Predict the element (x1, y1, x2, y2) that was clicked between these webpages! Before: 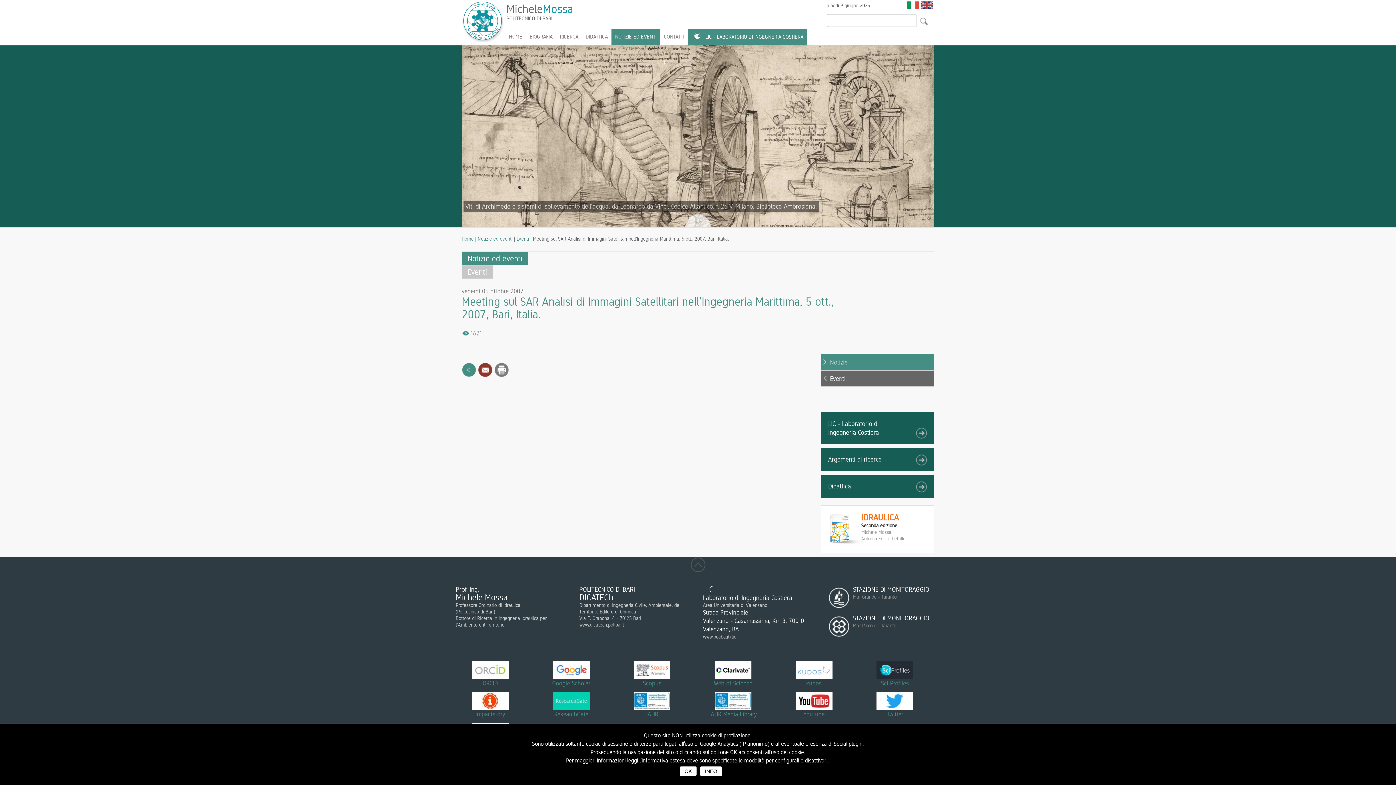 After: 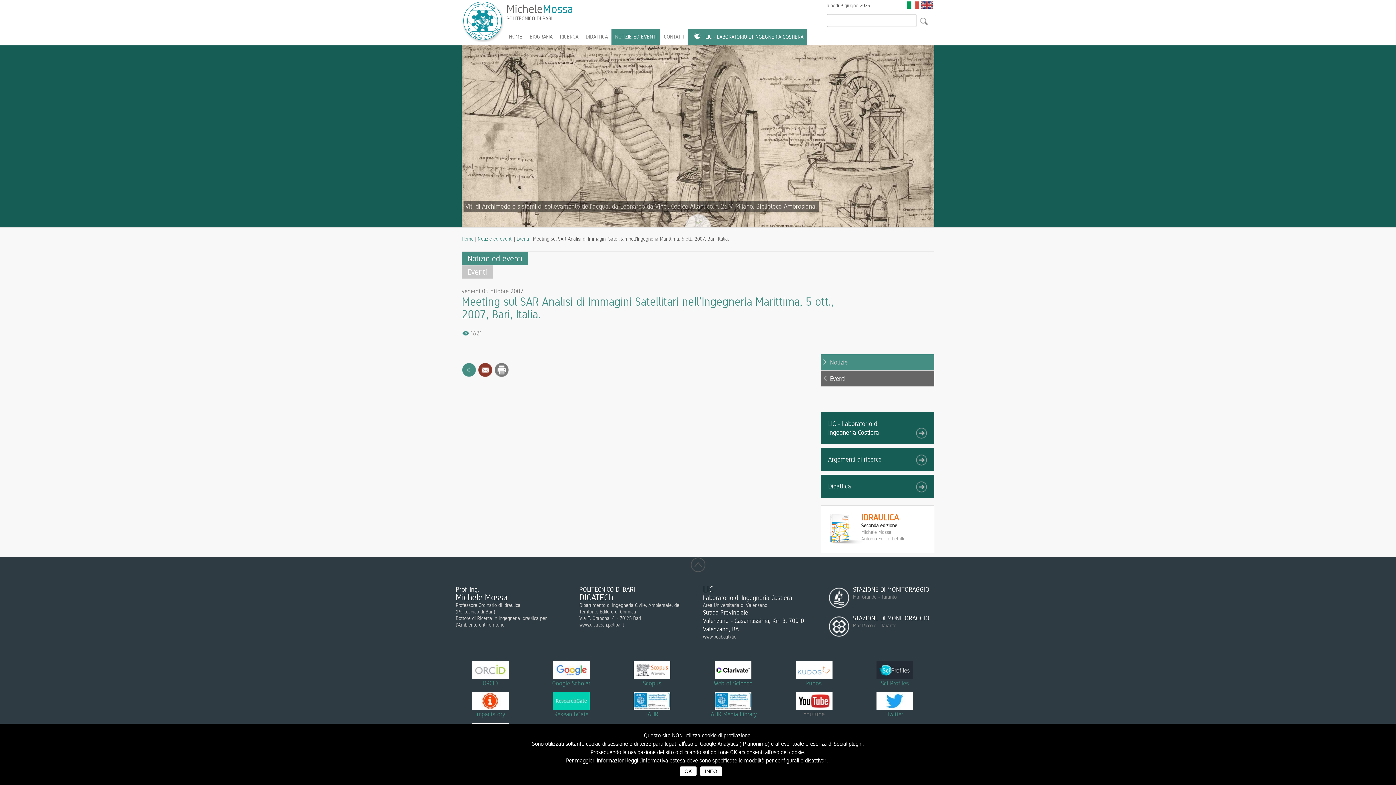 Action: bbox: (795, 704, 832, 718) label: 
YouTube